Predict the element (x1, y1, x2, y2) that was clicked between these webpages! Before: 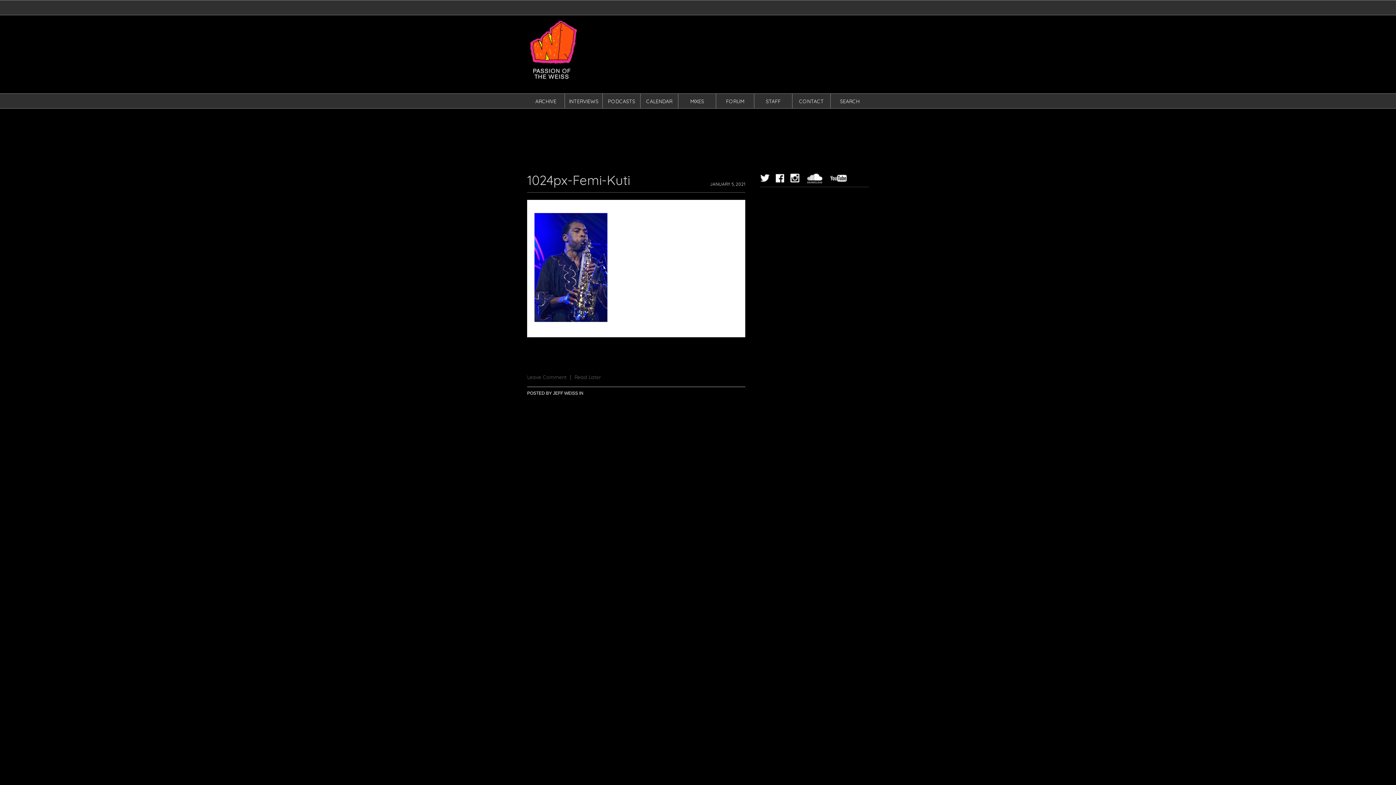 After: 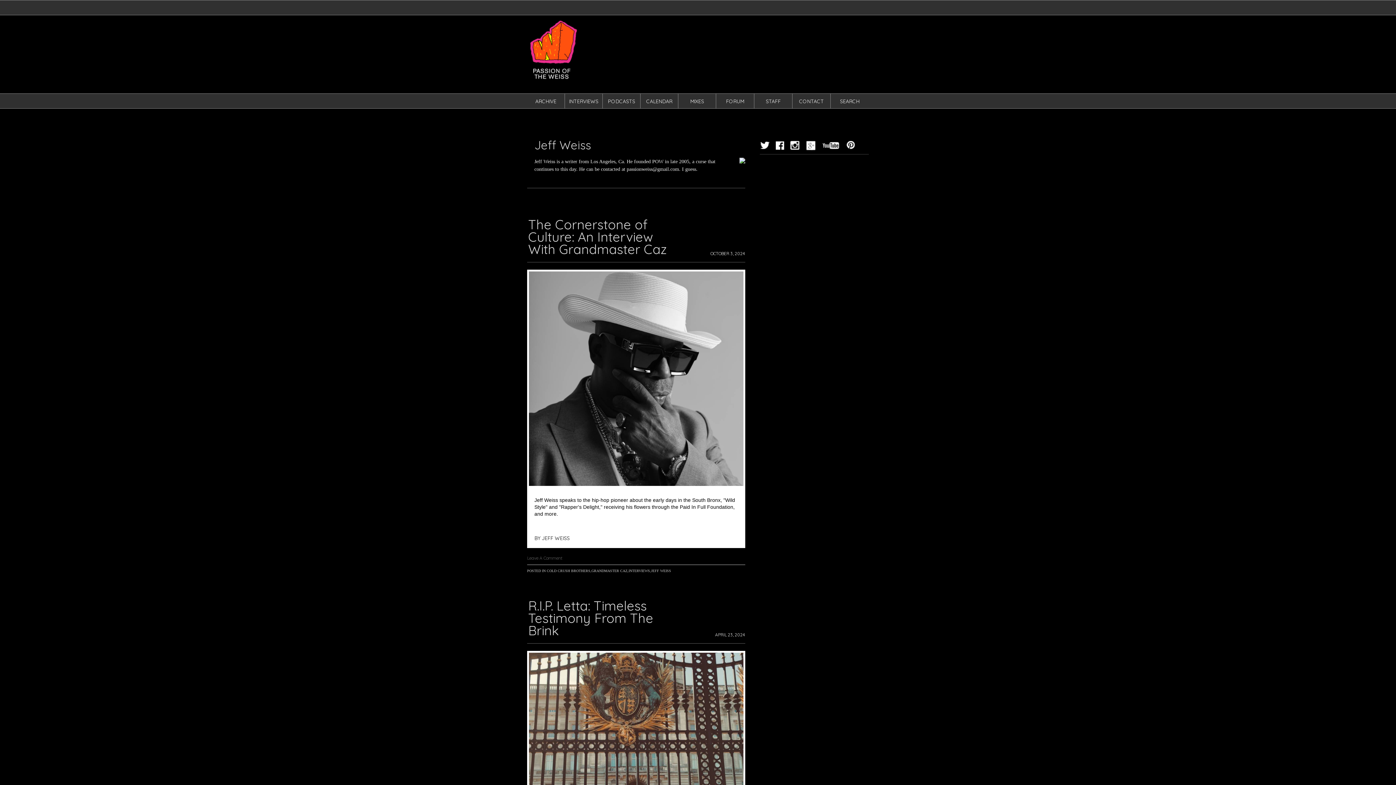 Action: bbox: (553, 390, 578, 396) label: JEFF WEISS